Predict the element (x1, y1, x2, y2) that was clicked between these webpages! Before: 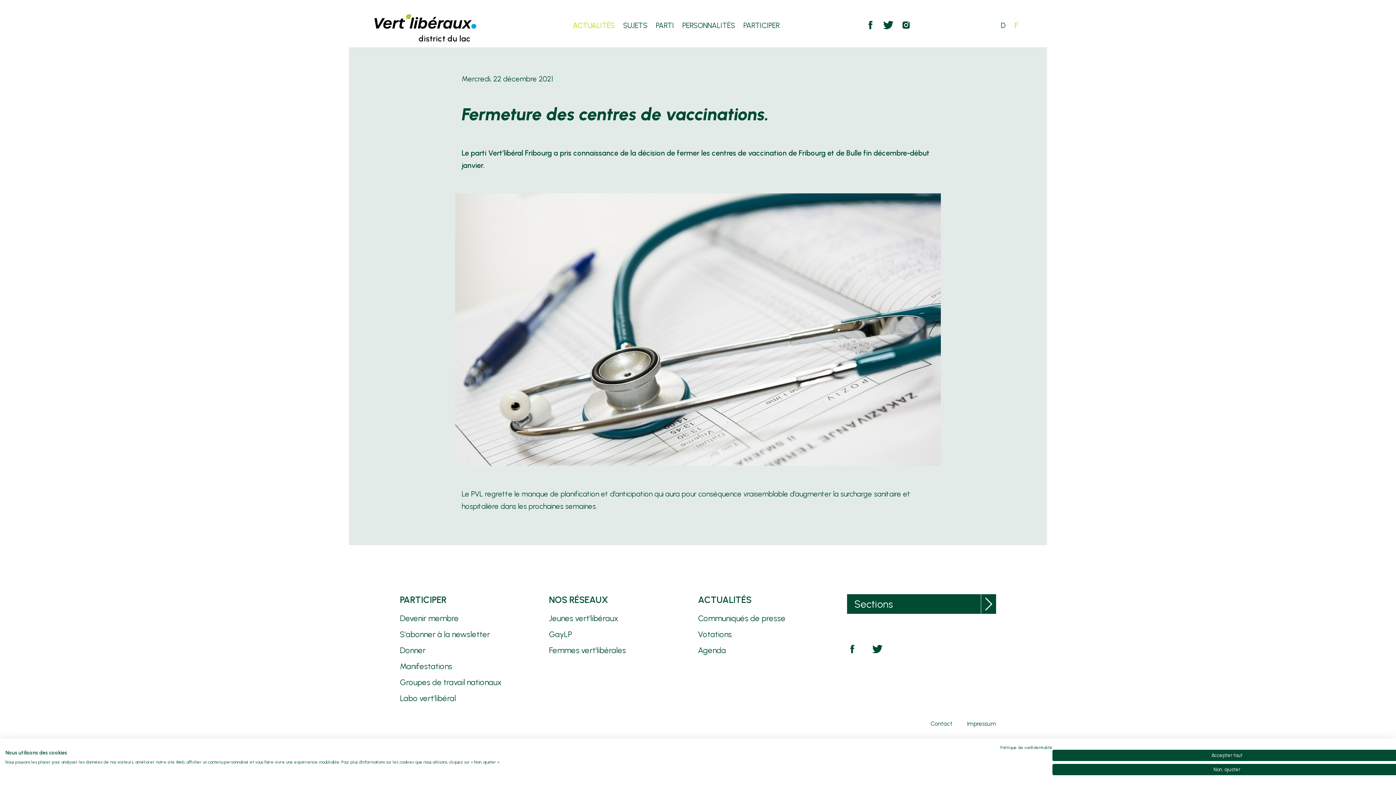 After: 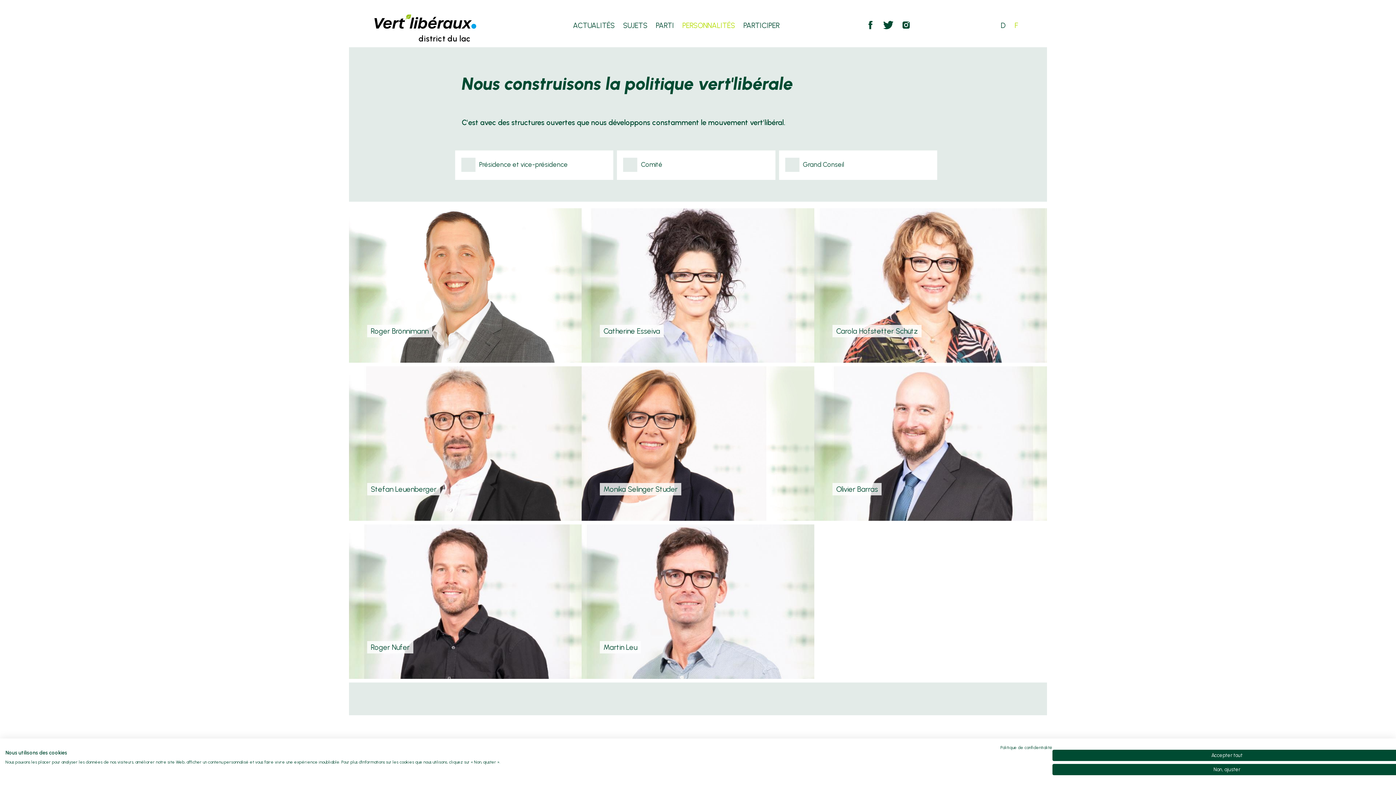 Action: bbox: (682, 21, 735, 29) label: PERSONNALITÉS